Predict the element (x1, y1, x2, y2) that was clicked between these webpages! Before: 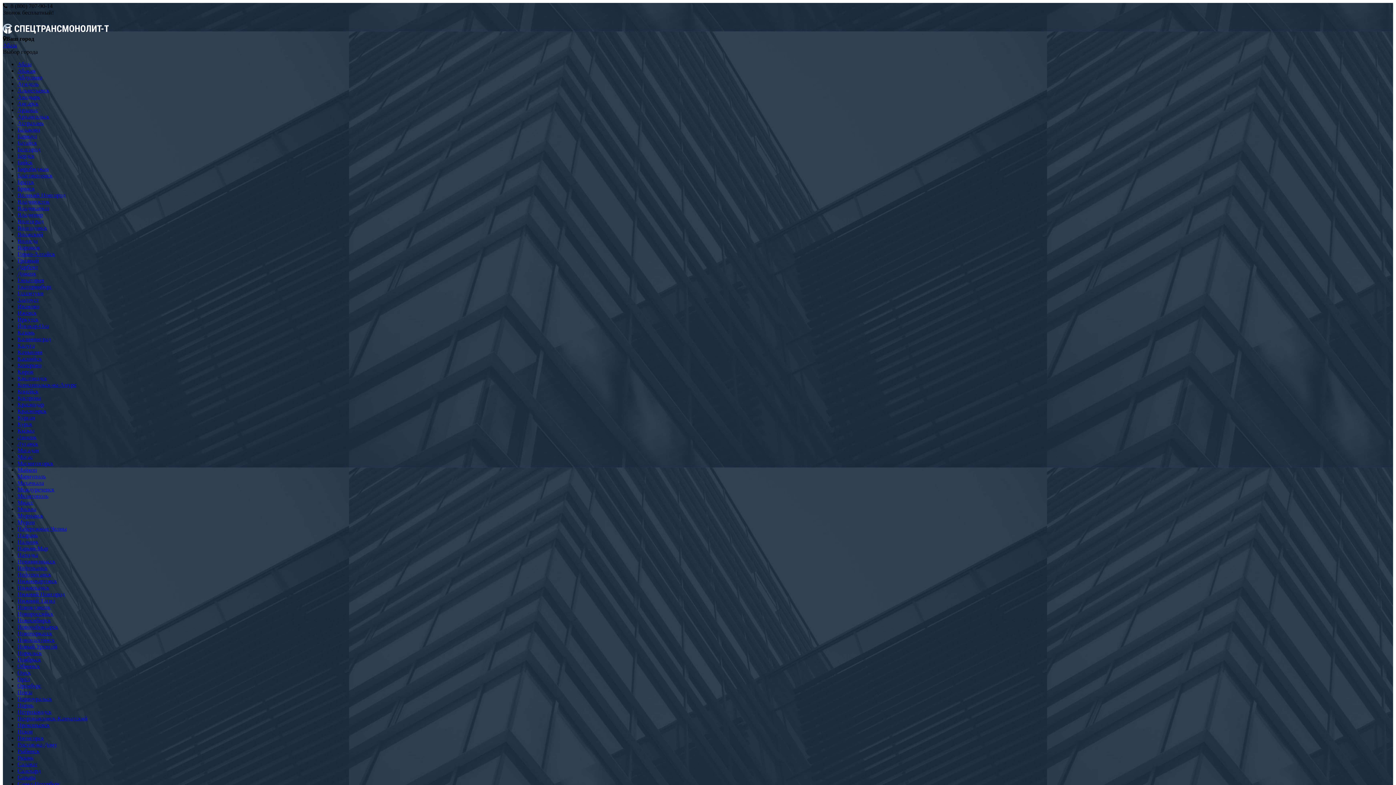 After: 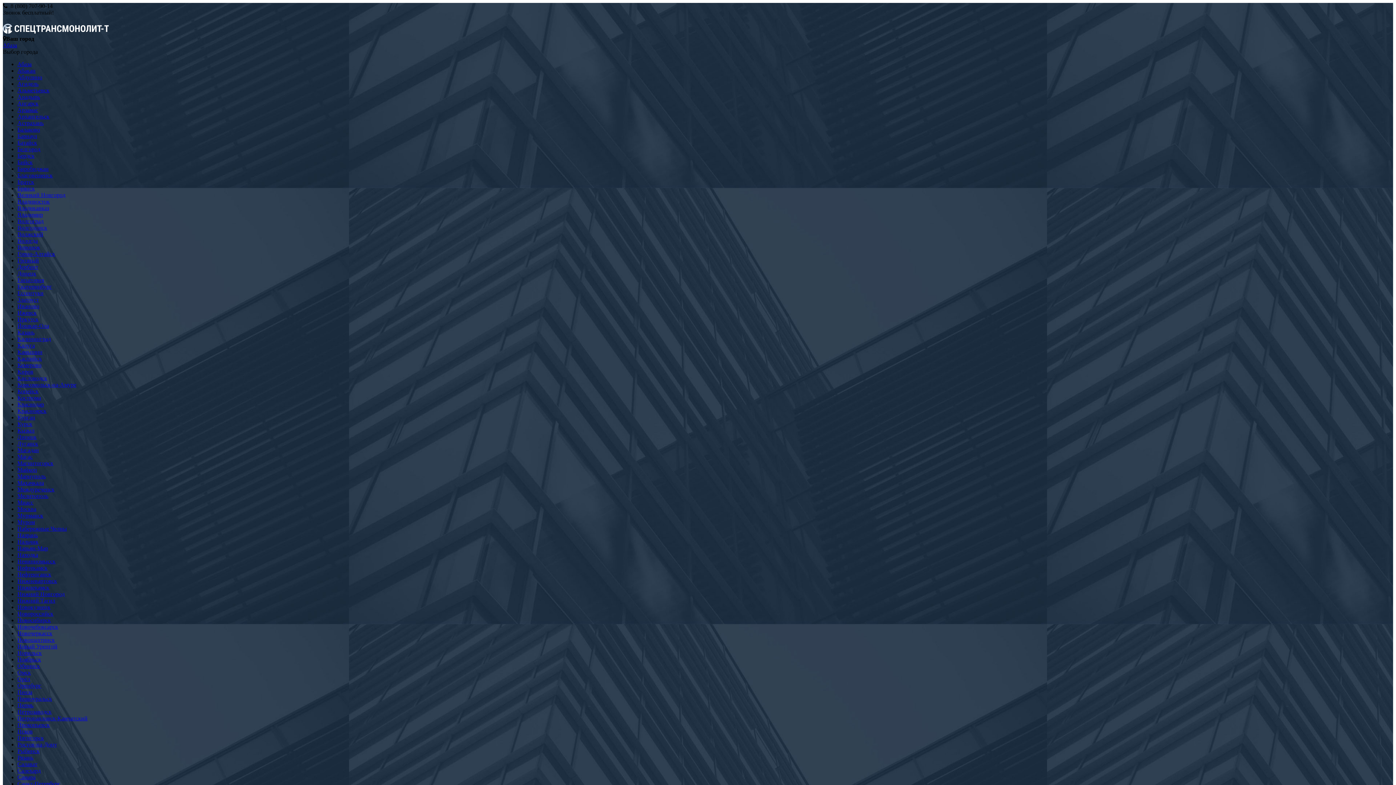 Action: bbox: (17, 669, 30, 676) label: Омск